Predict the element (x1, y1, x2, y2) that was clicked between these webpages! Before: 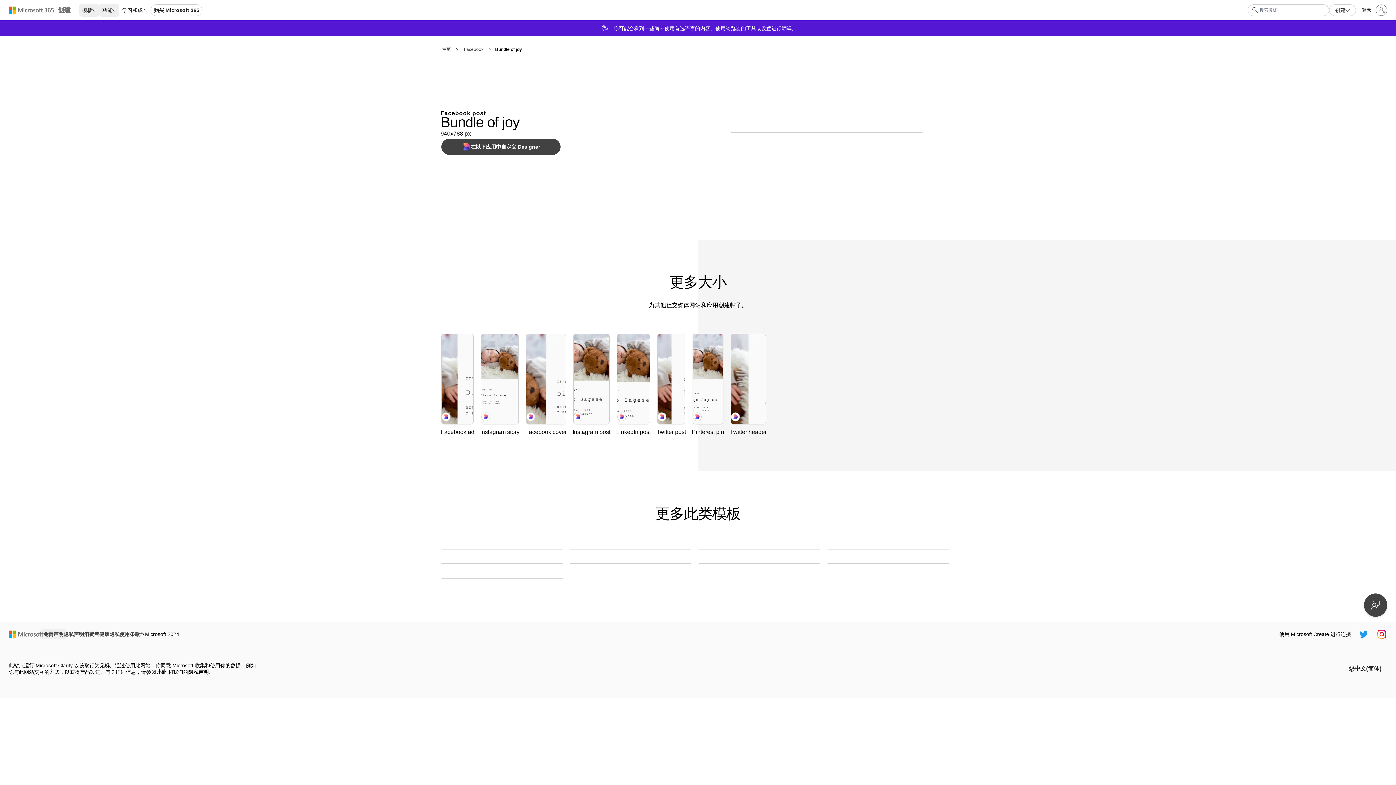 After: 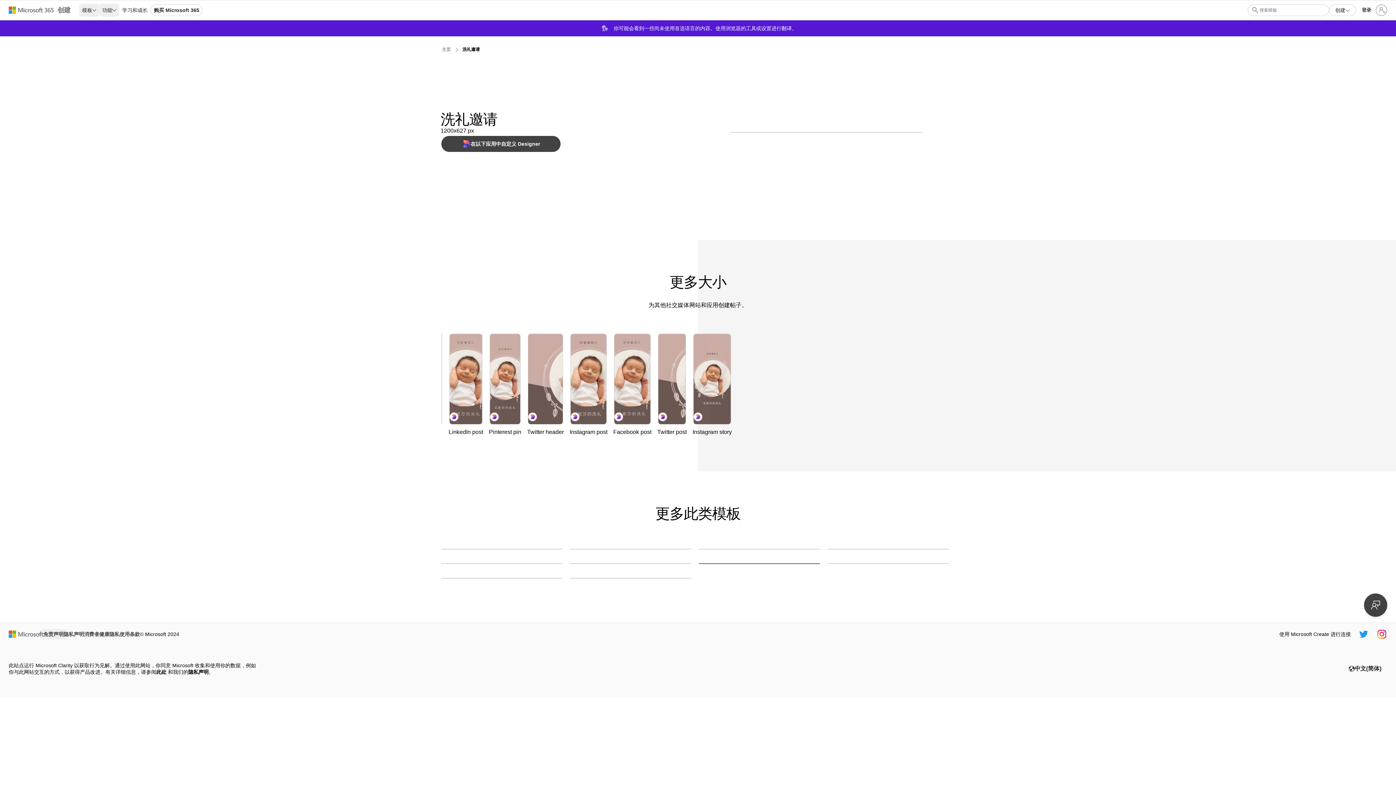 Action: bbox: (698, 563, 820, 564) label: 洗礼邀请 pink organic-boho